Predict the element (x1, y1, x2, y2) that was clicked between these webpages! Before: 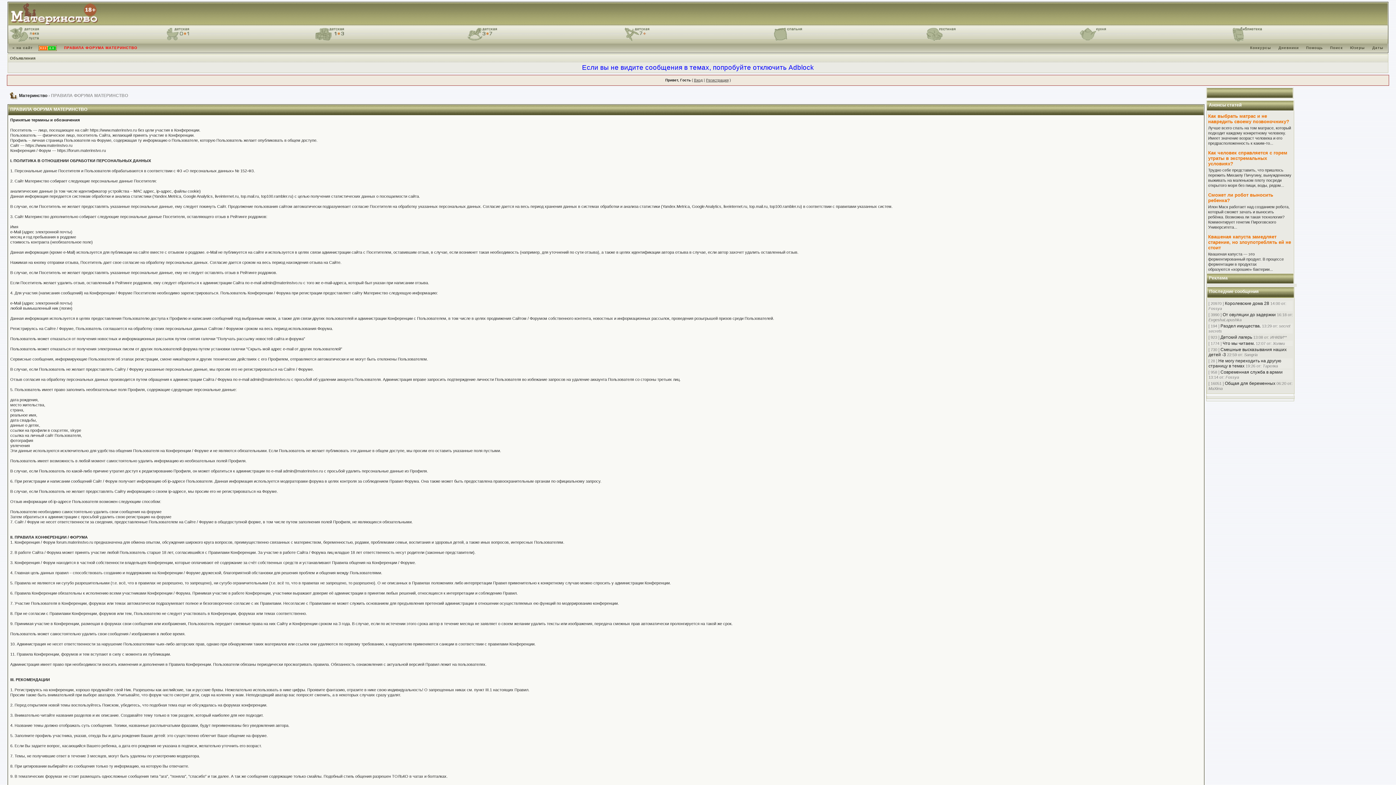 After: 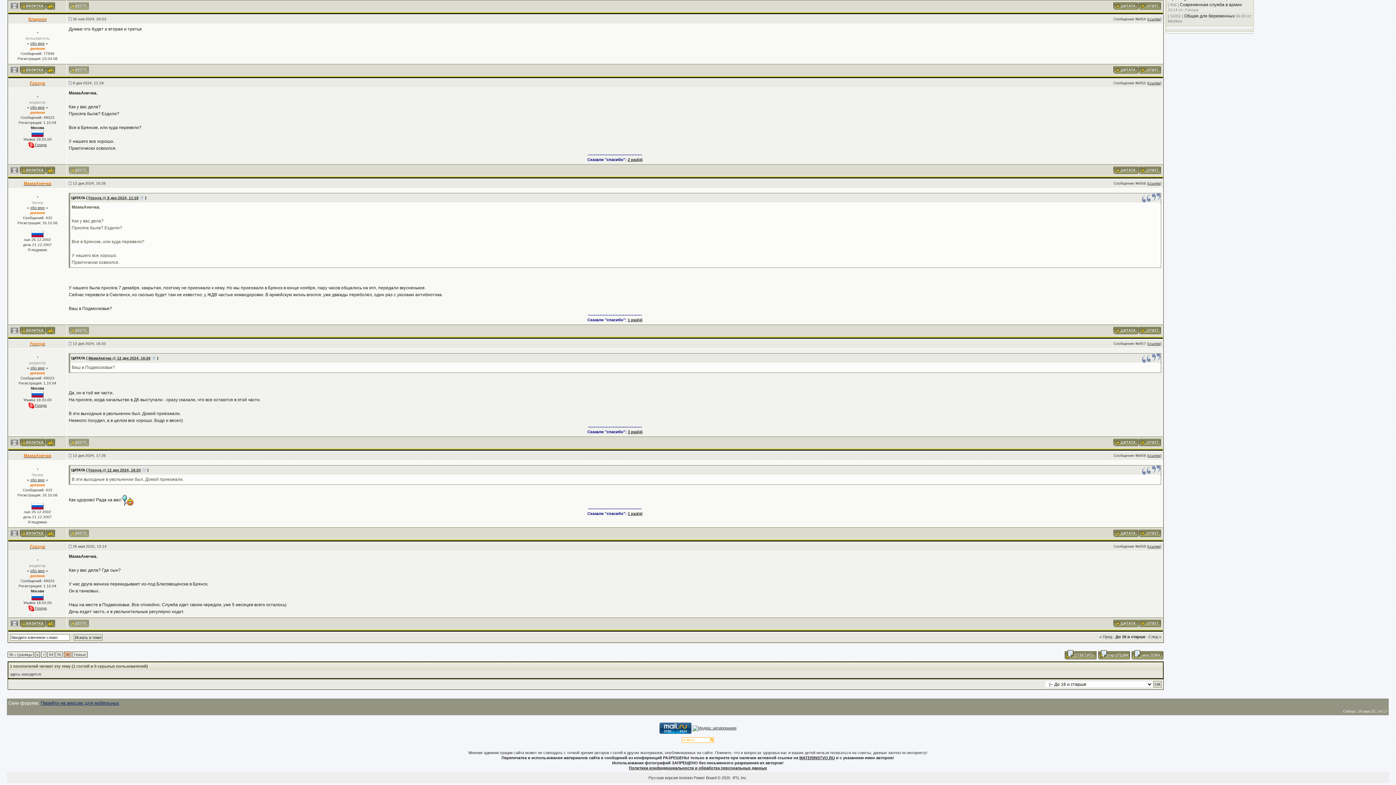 Action: bbox: (1220, 369, 1282, 374) label: Современная служба в армии